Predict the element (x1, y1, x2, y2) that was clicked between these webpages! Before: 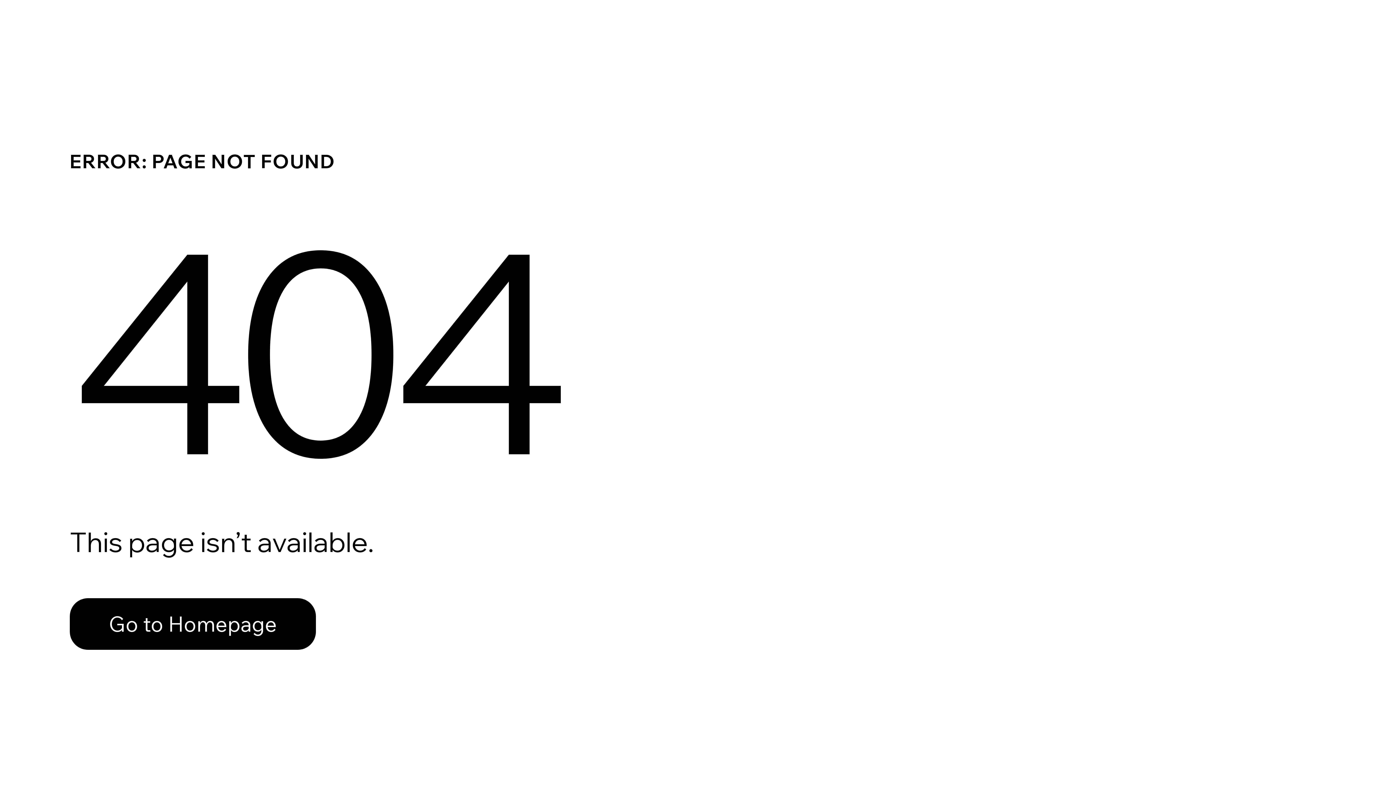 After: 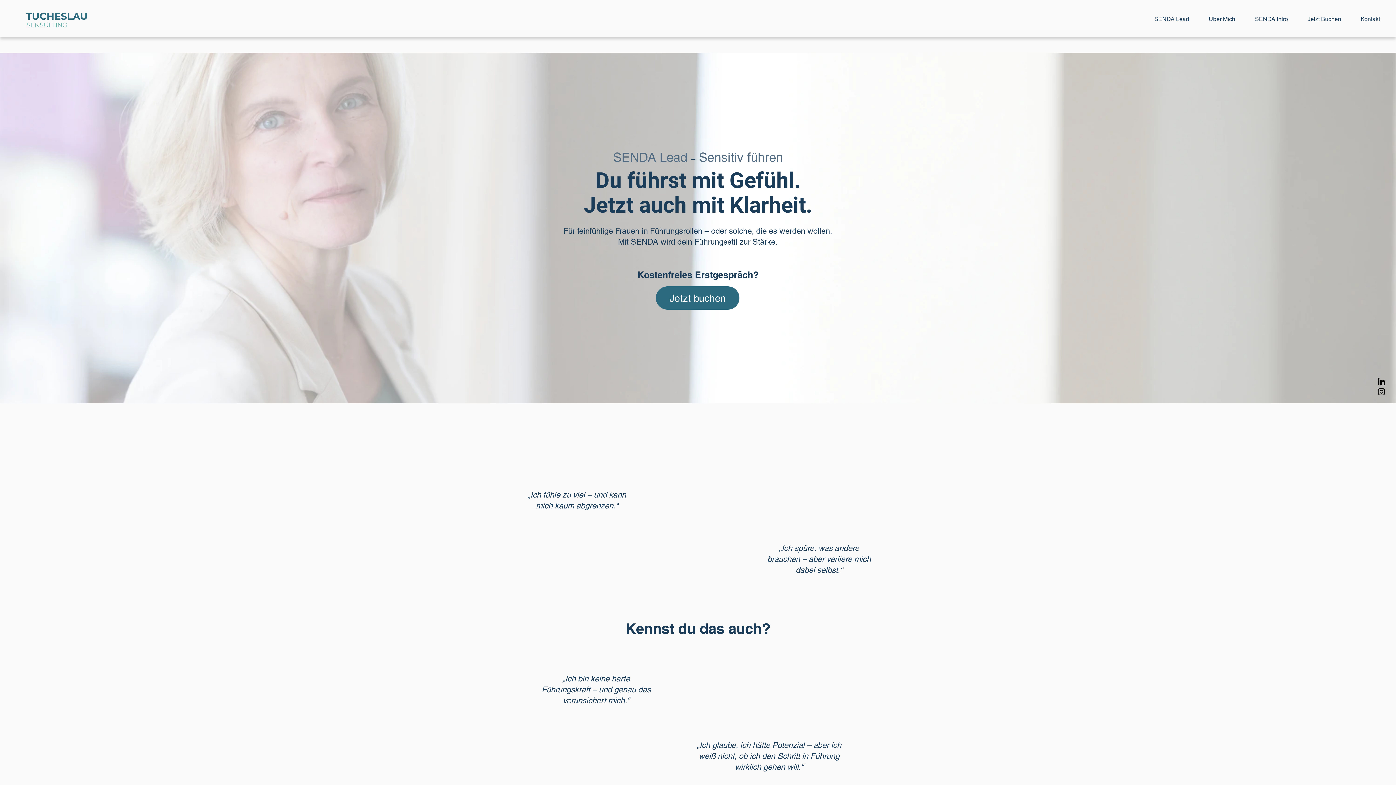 Action: bbox: (69, 598, 316, 650) label: Go to Homepage